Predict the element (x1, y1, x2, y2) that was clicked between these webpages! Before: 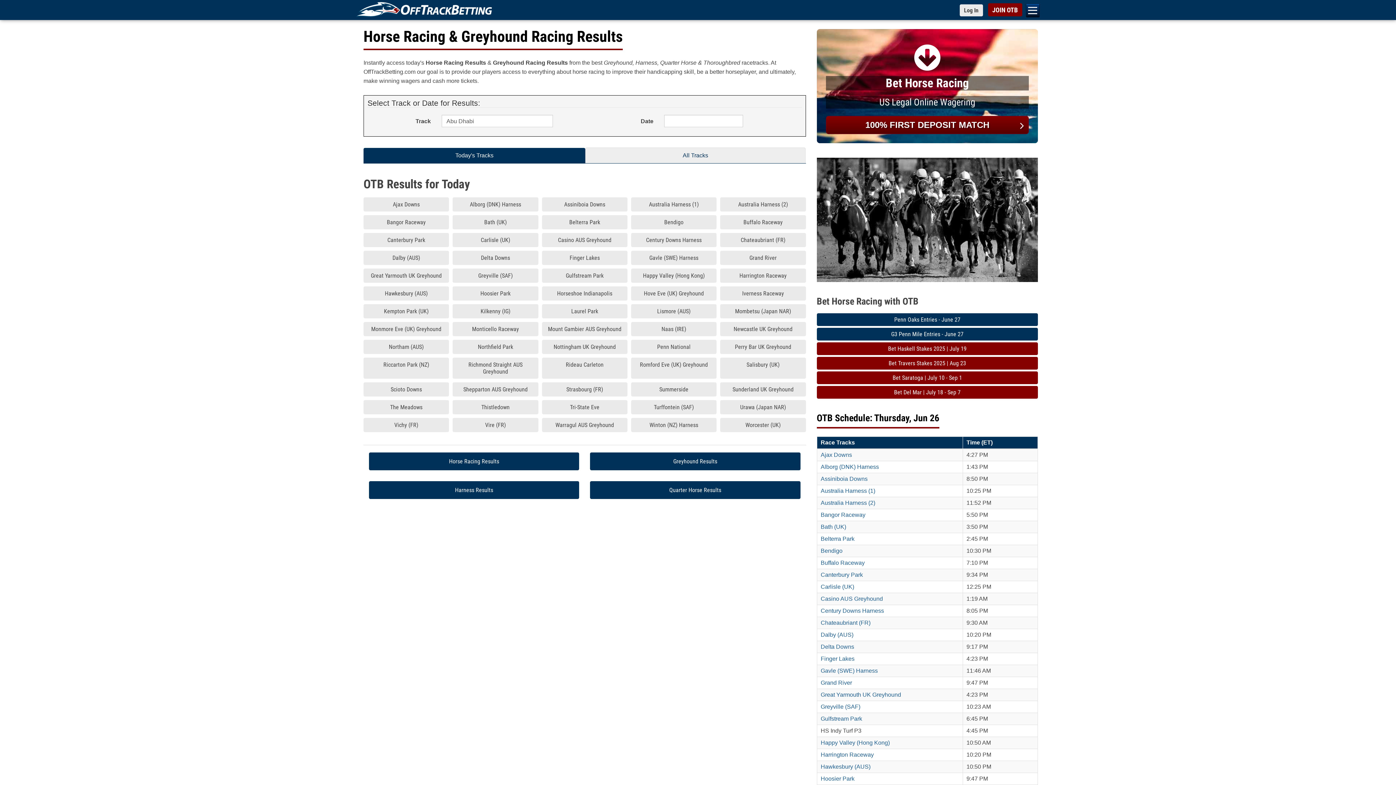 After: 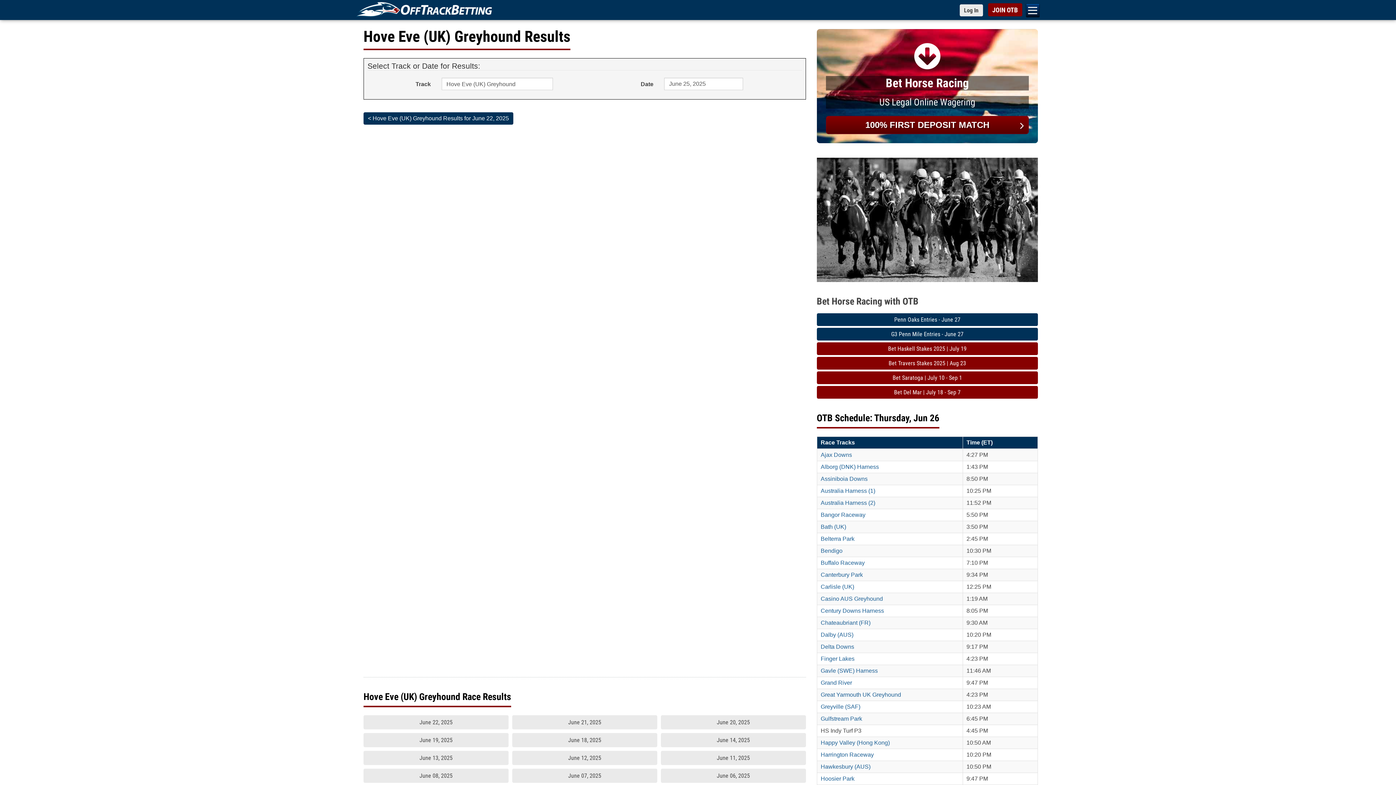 Action: label: Hove Eve (UK) Greyhound bbox: (631, 286, 716, 300)